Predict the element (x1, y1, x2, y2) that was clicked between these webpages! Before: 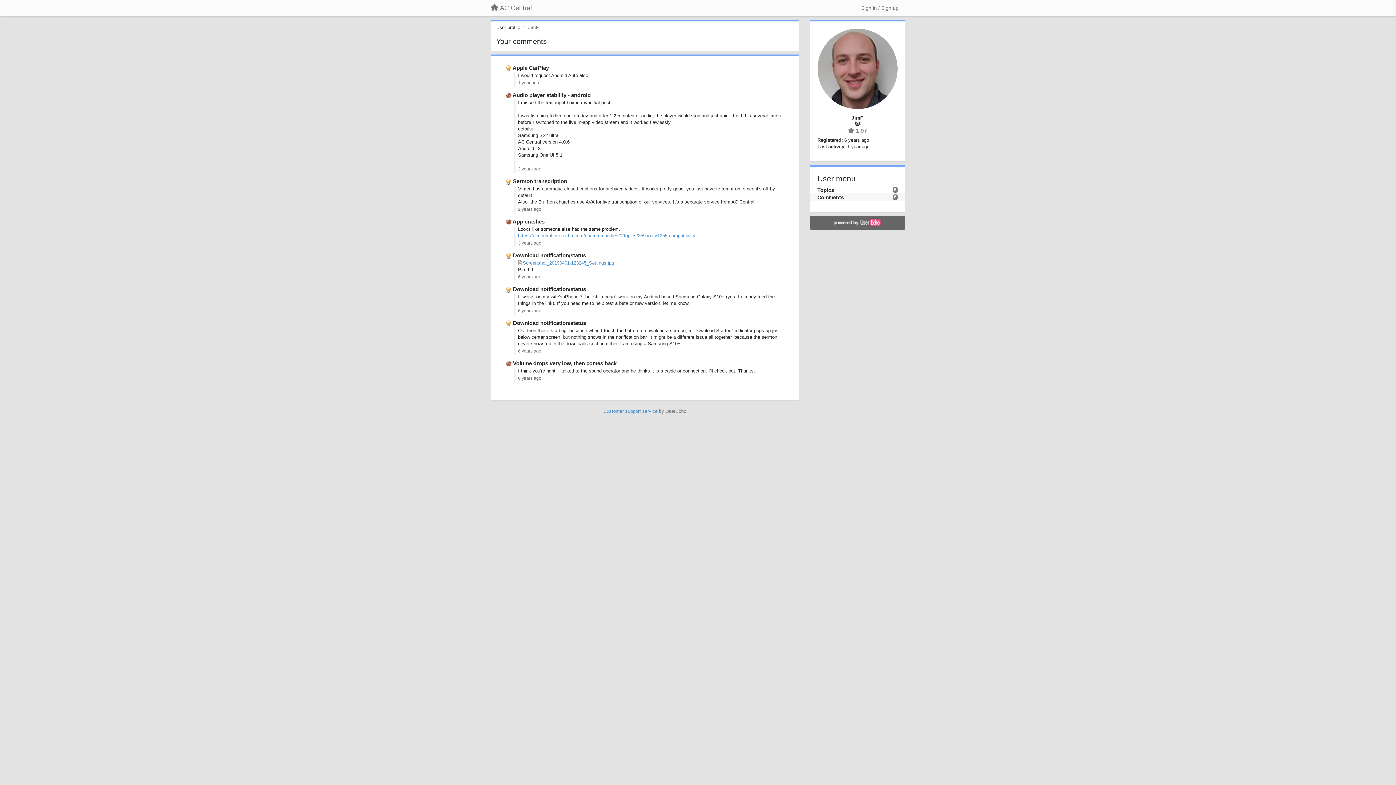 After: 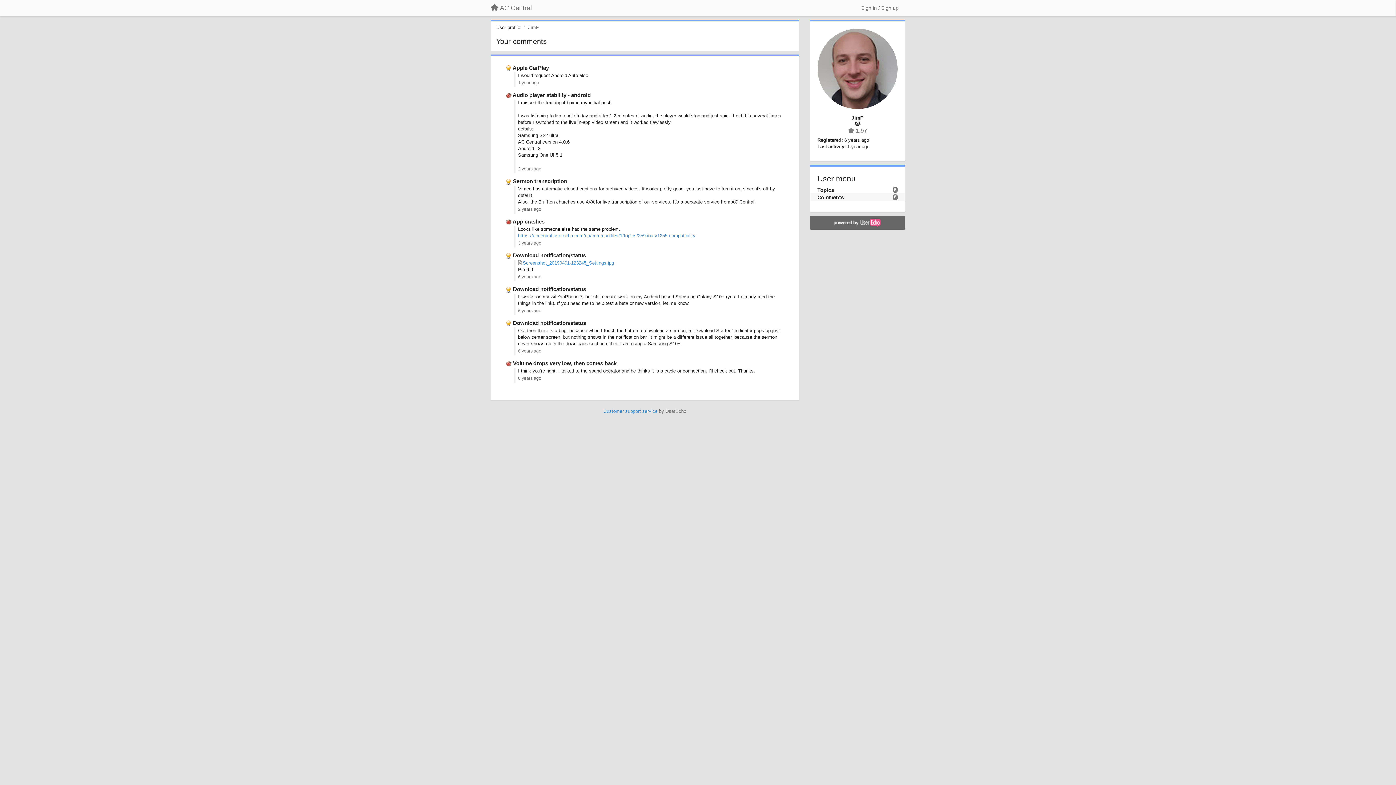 Action: label: Comments bbox: (817, 194, 844, 200)